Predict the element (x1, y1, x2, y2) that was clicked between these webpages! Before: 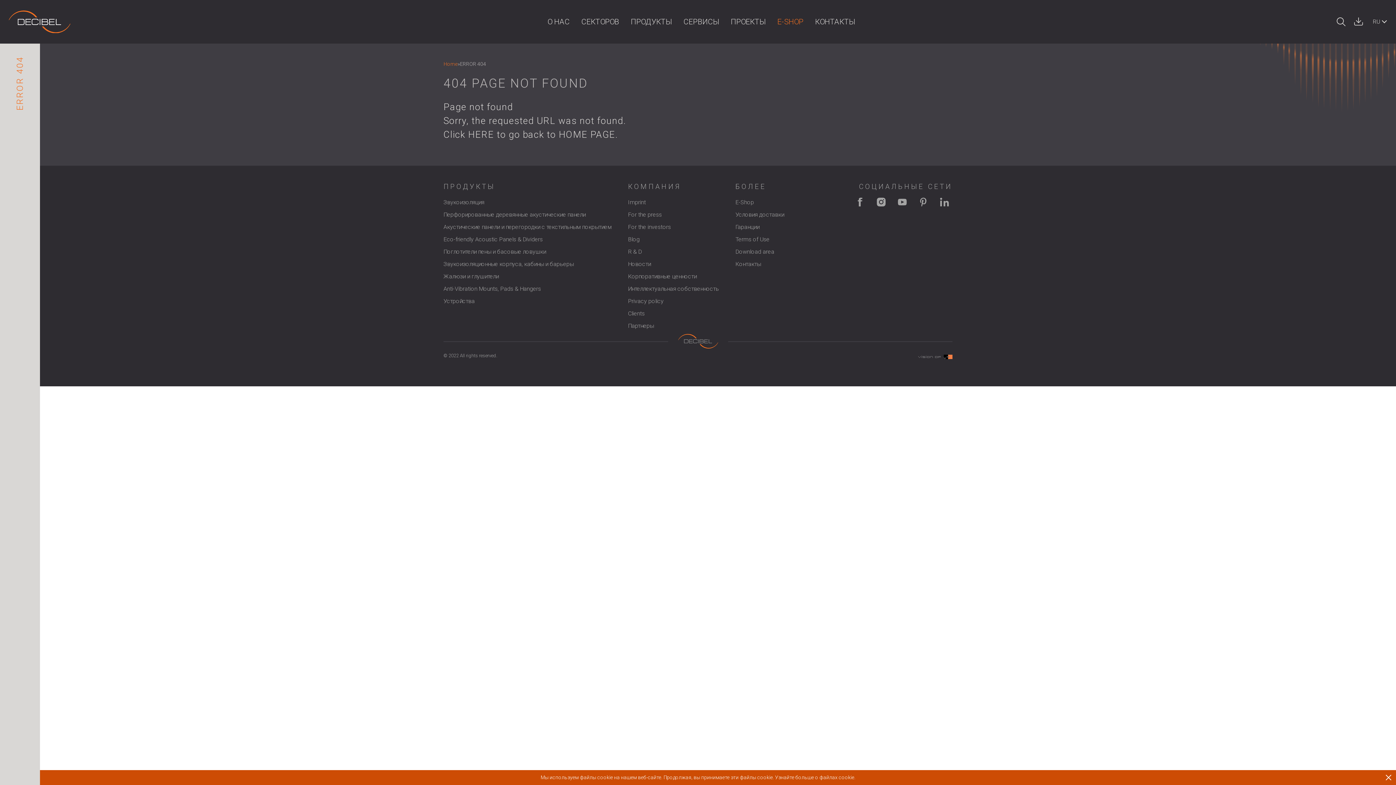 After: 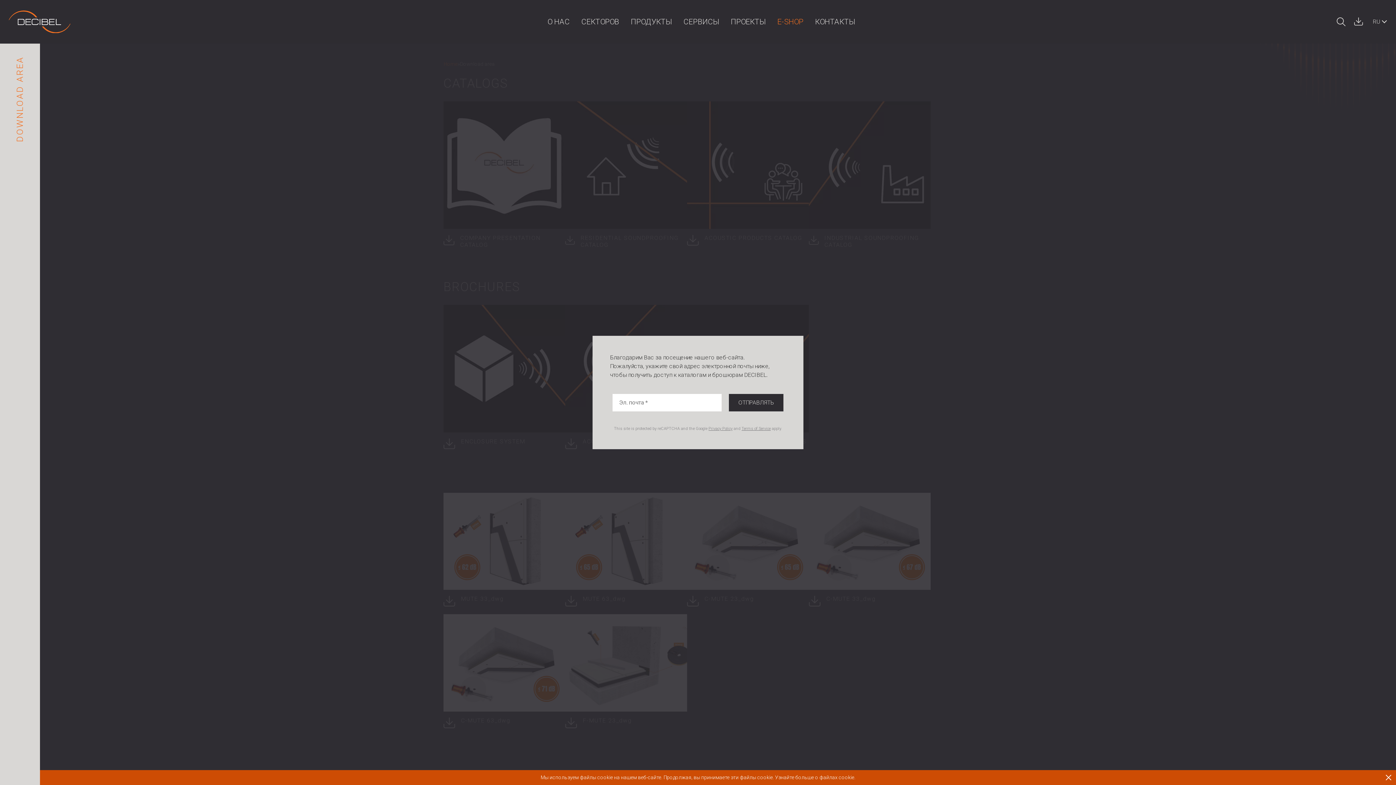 Action: bbox: (735, 248, 774, 255) label: Download area